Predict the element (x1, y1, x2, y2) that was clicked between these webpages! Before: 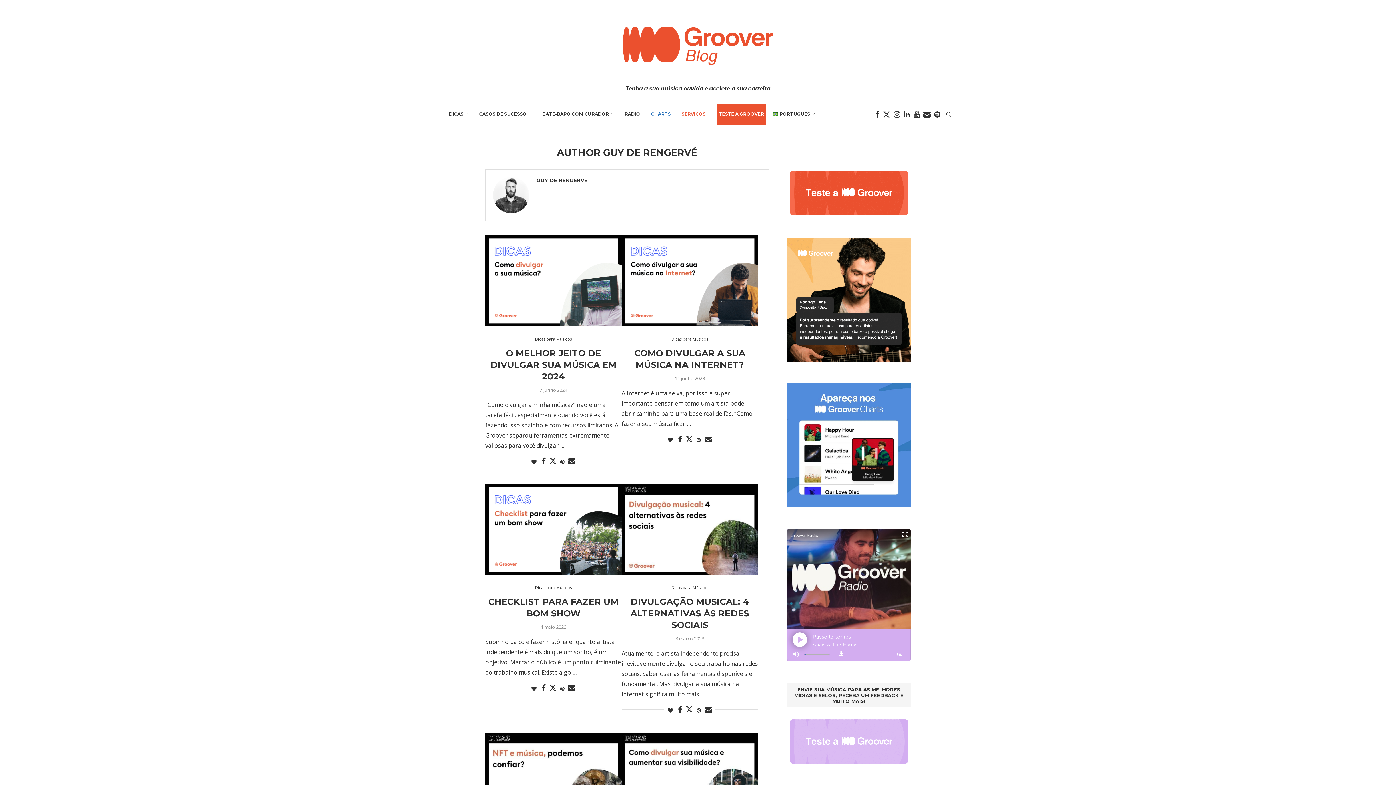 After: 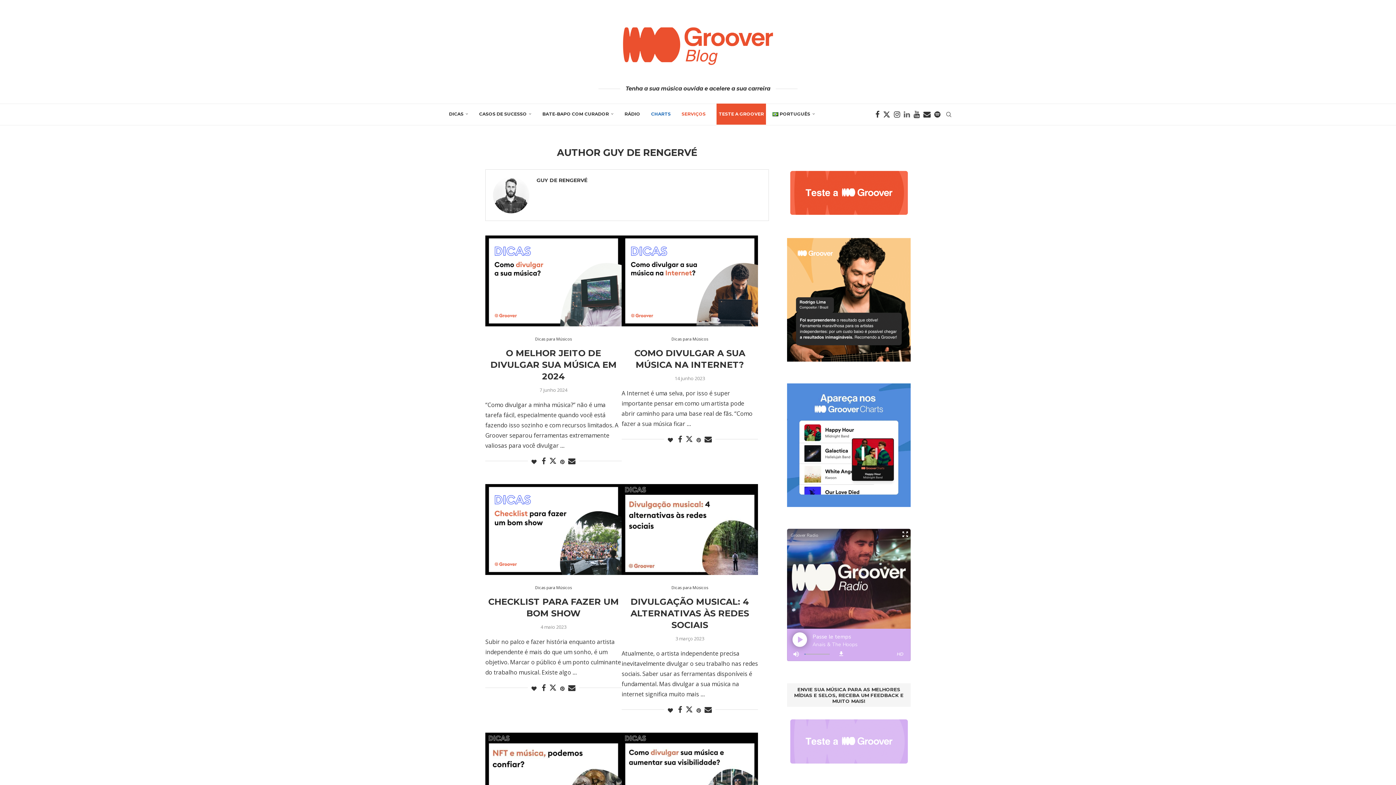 Action: bbox: (904, 103, 910, 125) label: Linkedin